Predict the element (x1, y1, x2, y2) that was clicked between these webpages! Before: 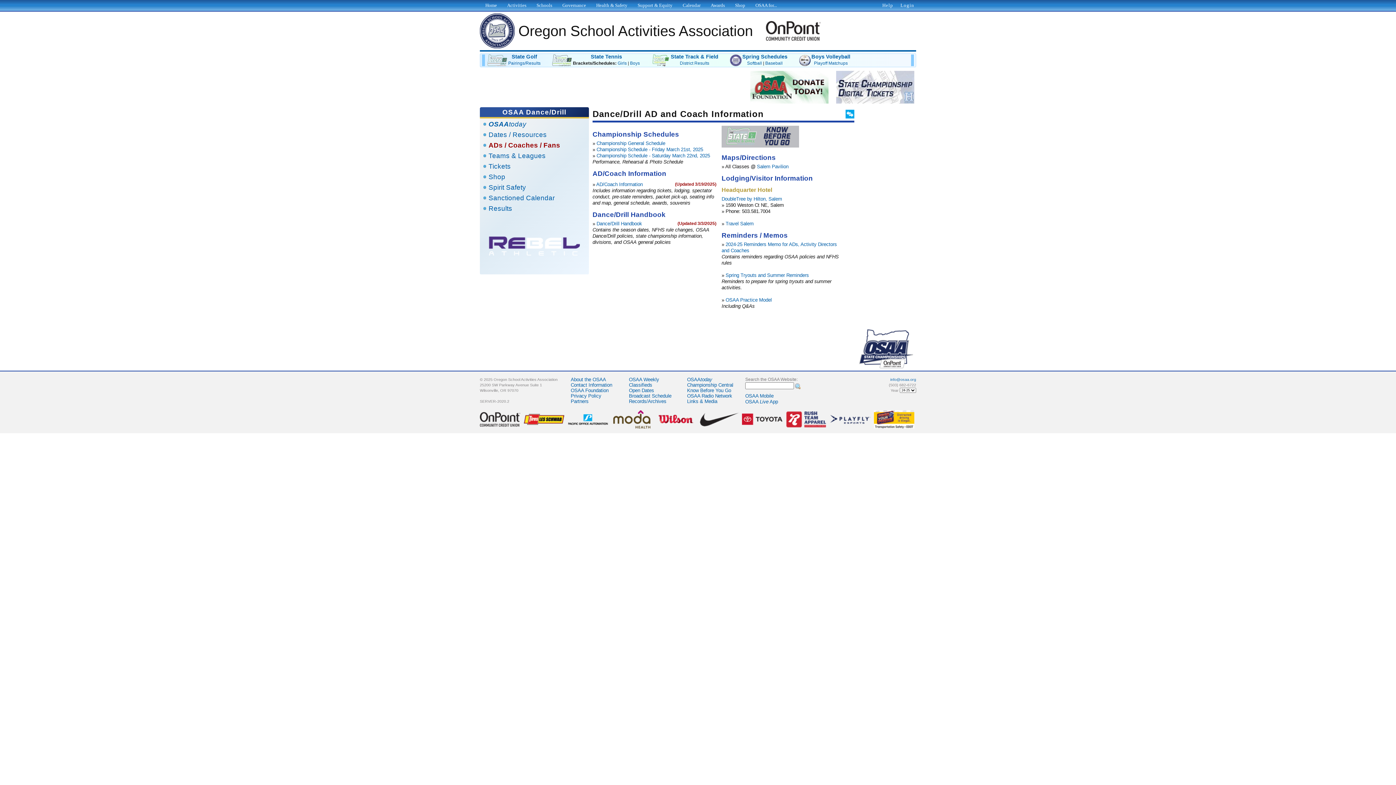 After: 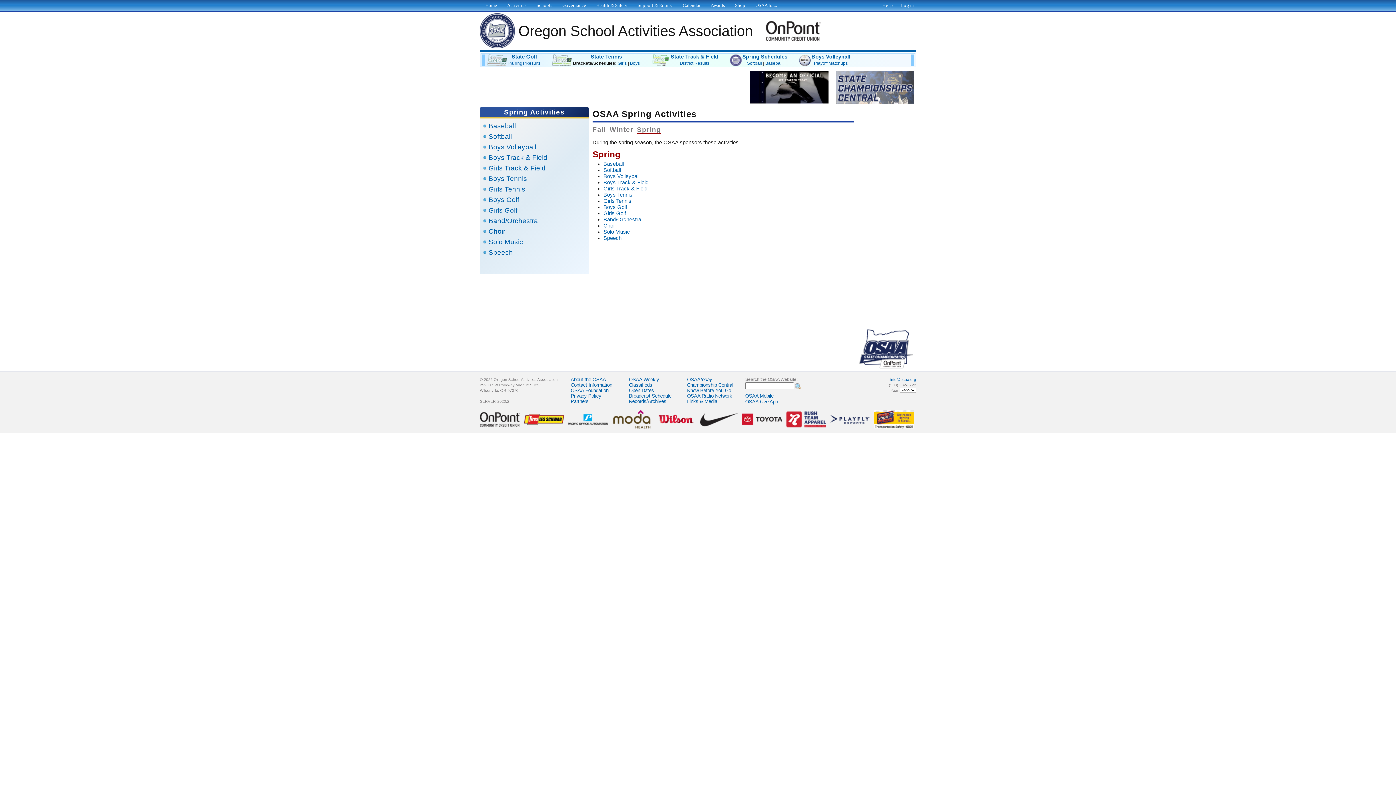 Action: bbox: (742, 53, 787, 59) label: Spring Schedules